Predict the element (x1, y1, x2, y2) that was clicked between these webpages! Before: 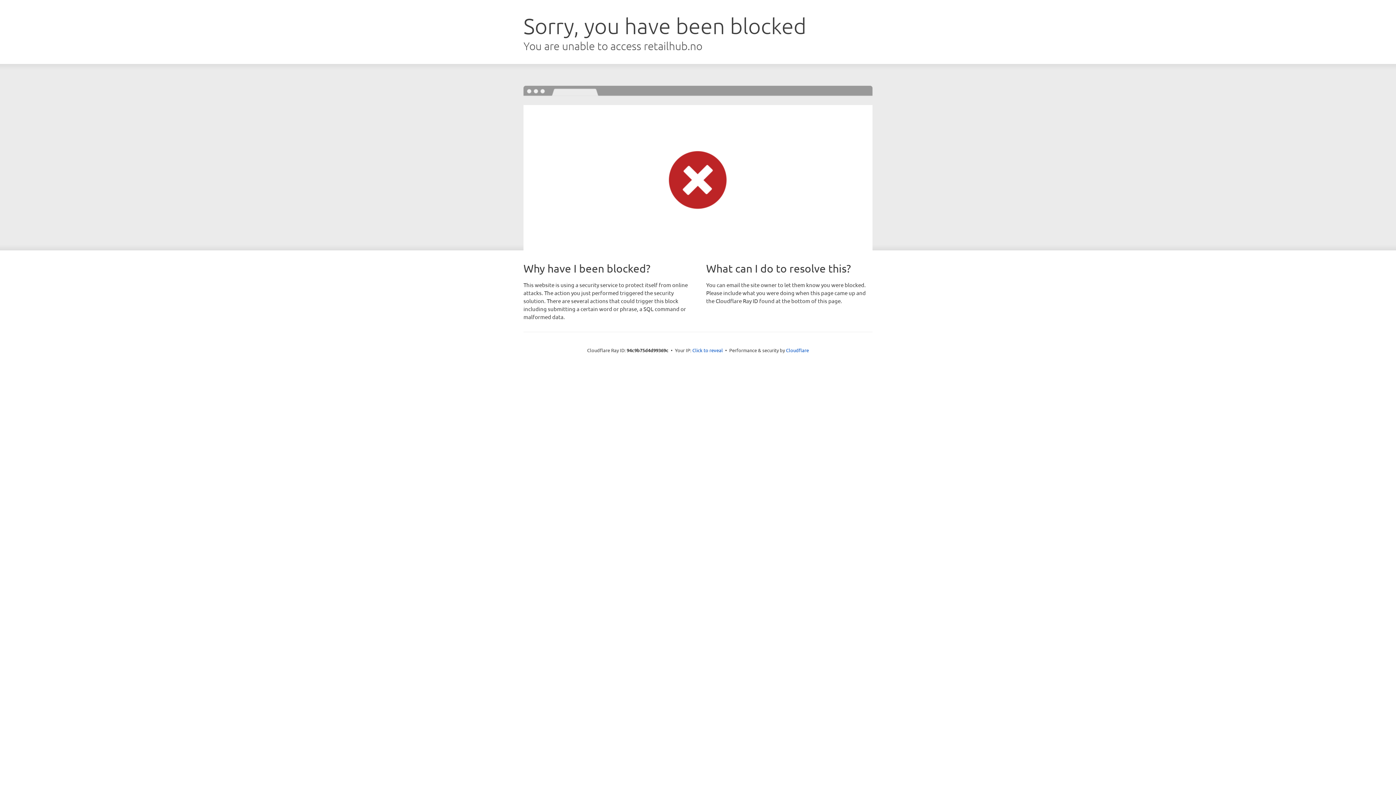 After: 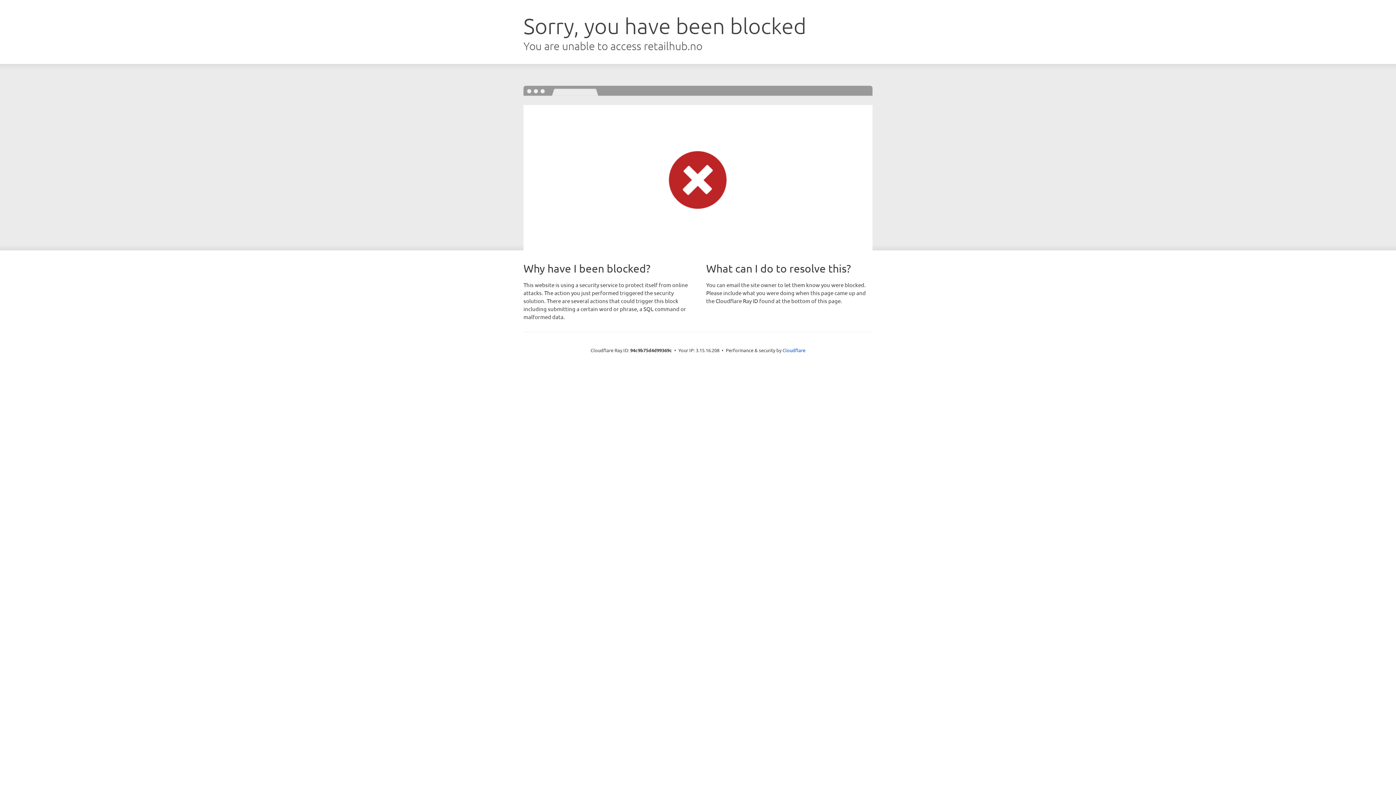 Action: bbox: (692, 346, 723, 353) label: Click to reveal